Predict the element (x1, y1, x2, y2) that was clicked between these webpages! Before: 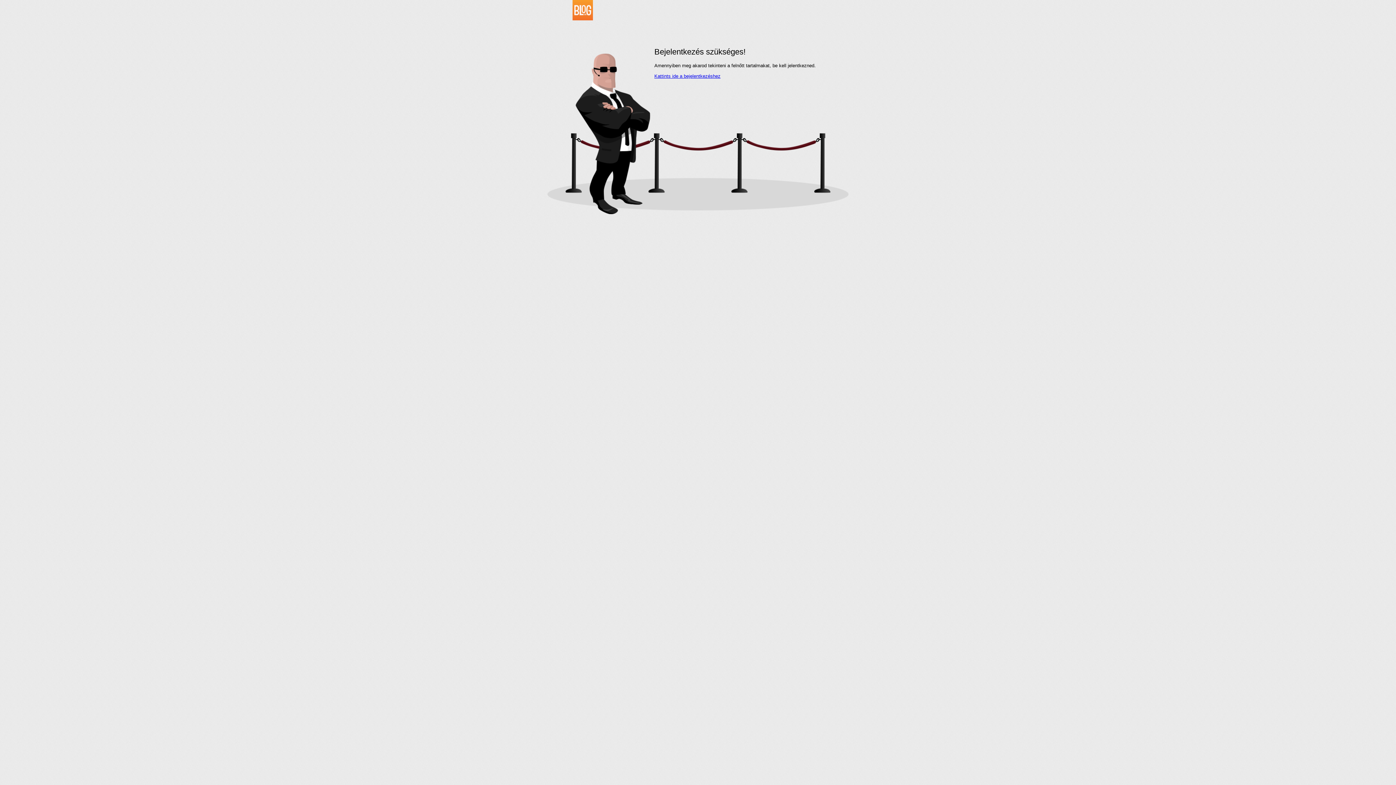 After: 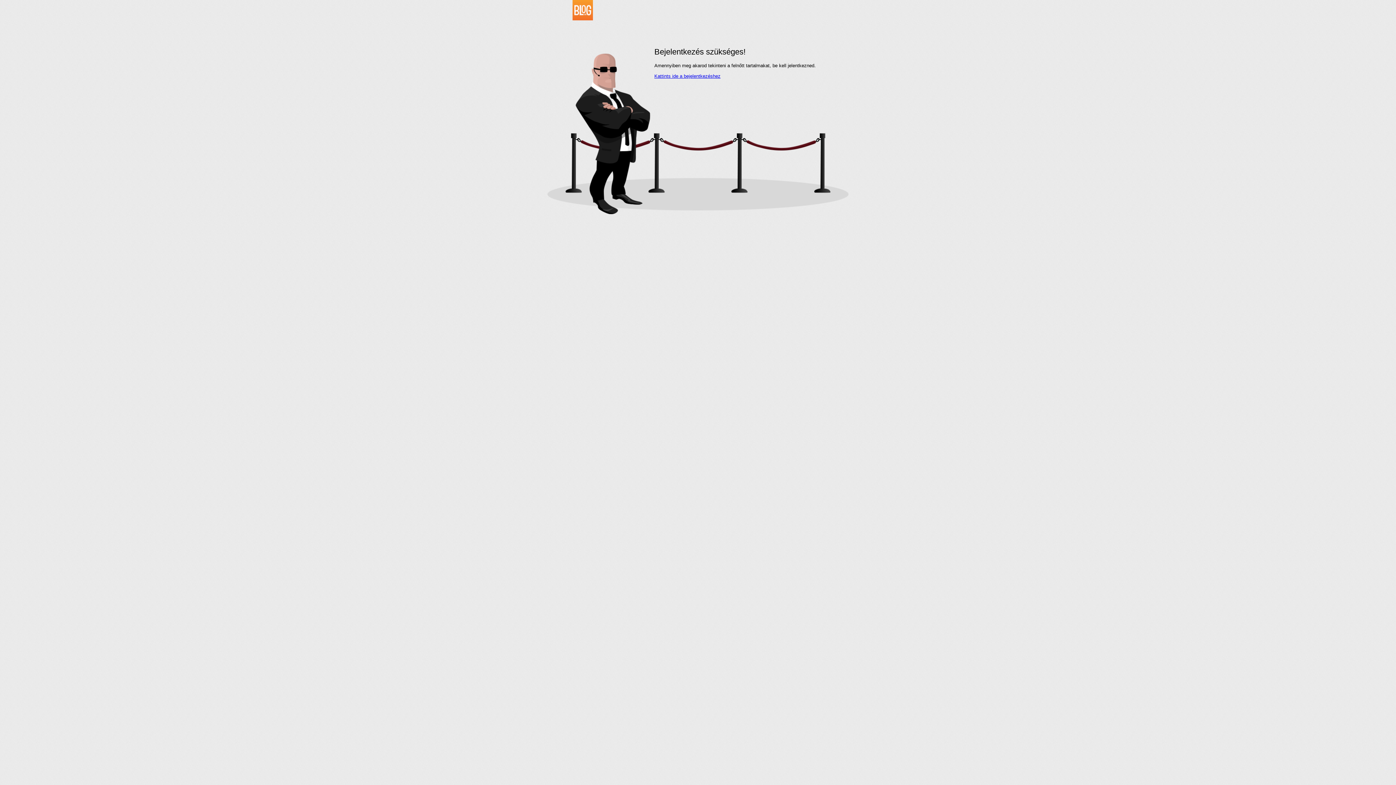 Action: bbox: (534, 16, 593, 21)